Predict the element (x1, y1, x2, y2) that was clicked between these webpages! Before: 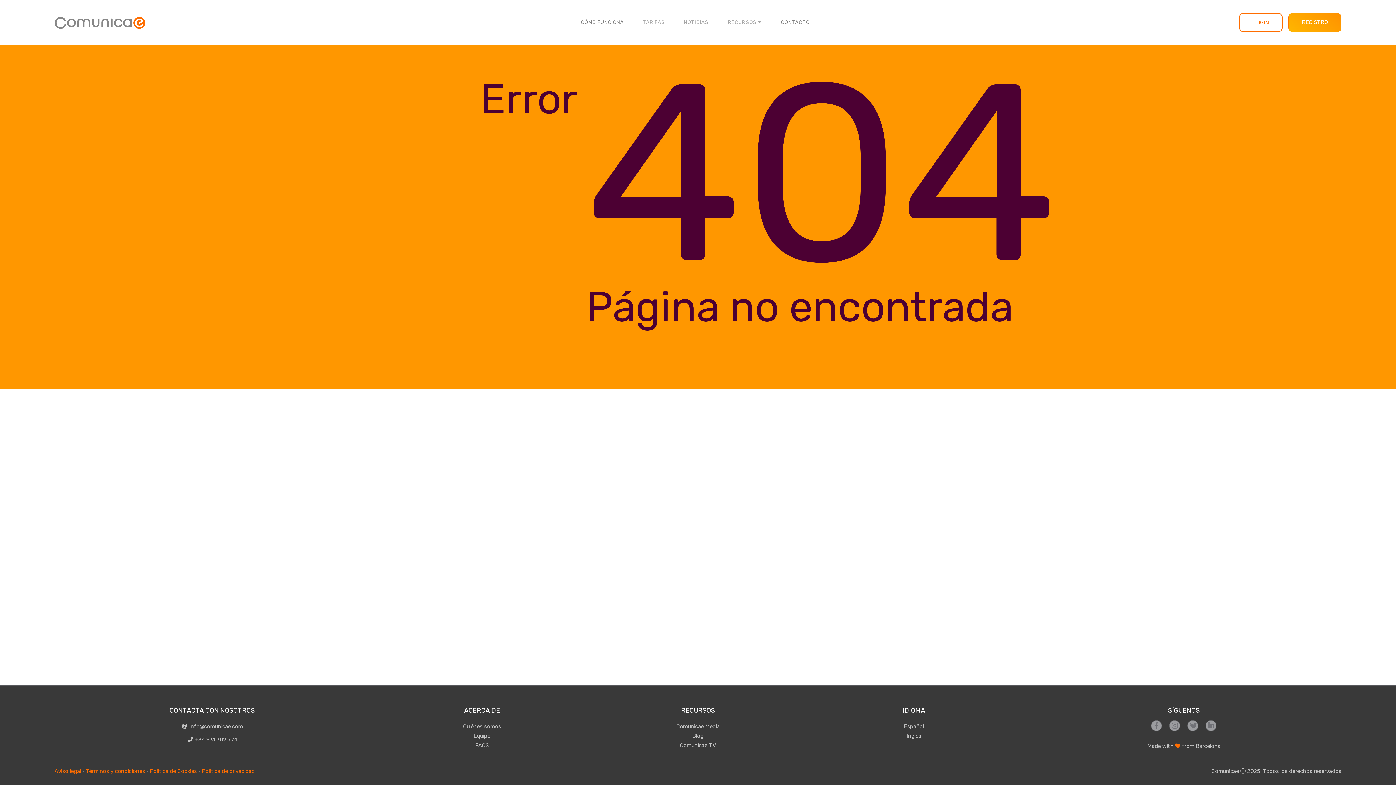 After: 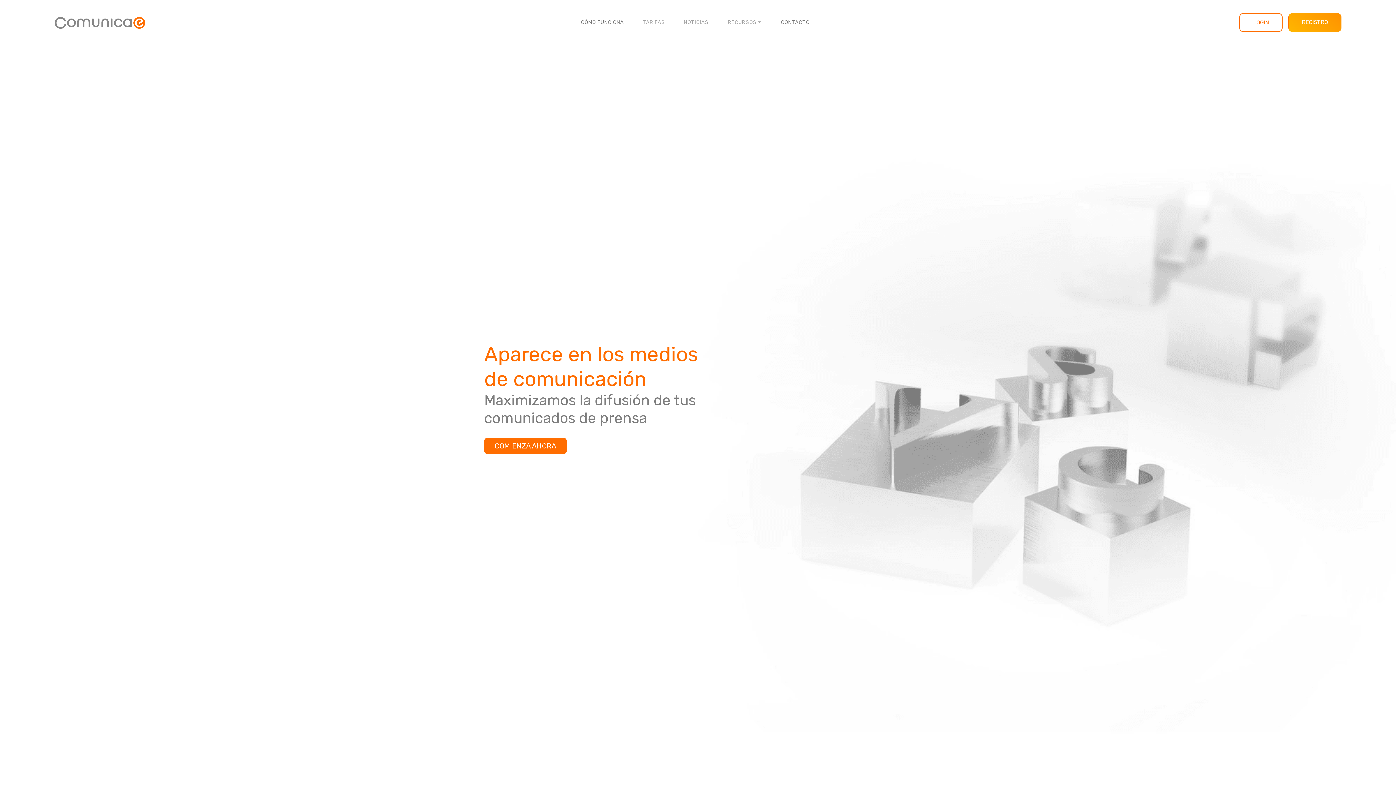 Action: bbox: (54, 14, 145, 30)